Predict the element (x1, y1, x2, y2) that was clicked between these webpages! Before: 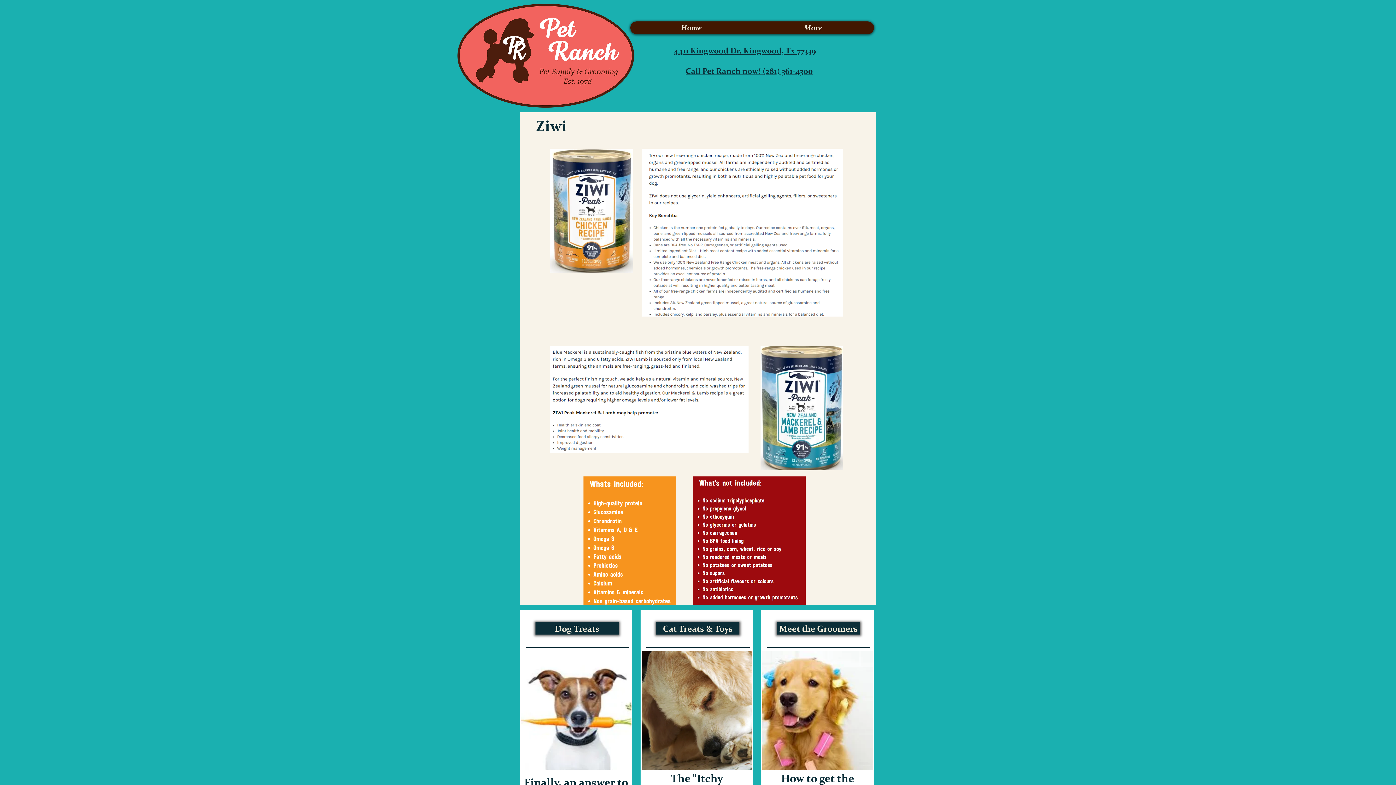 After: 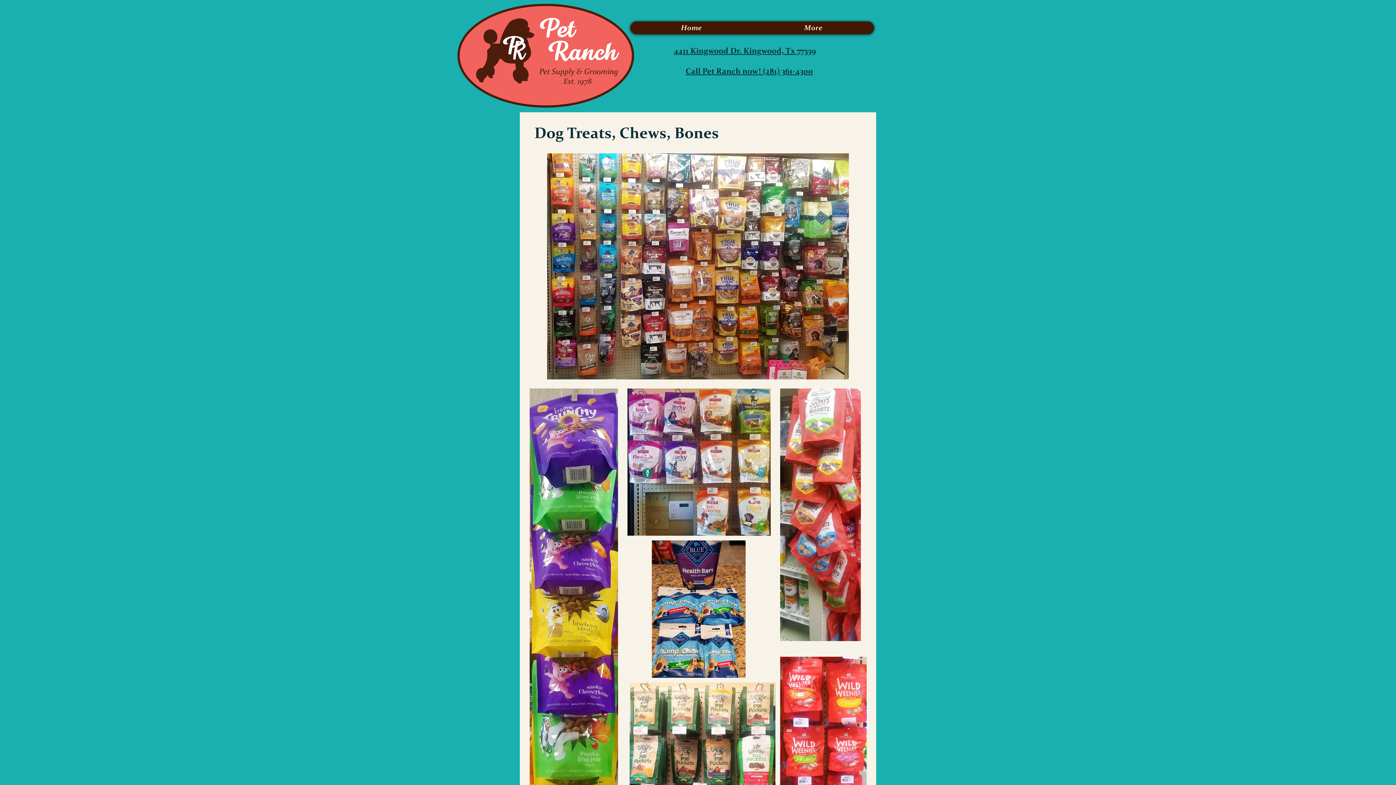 Action: label: Dog Treats bbox: (535, 622, 618, 634)